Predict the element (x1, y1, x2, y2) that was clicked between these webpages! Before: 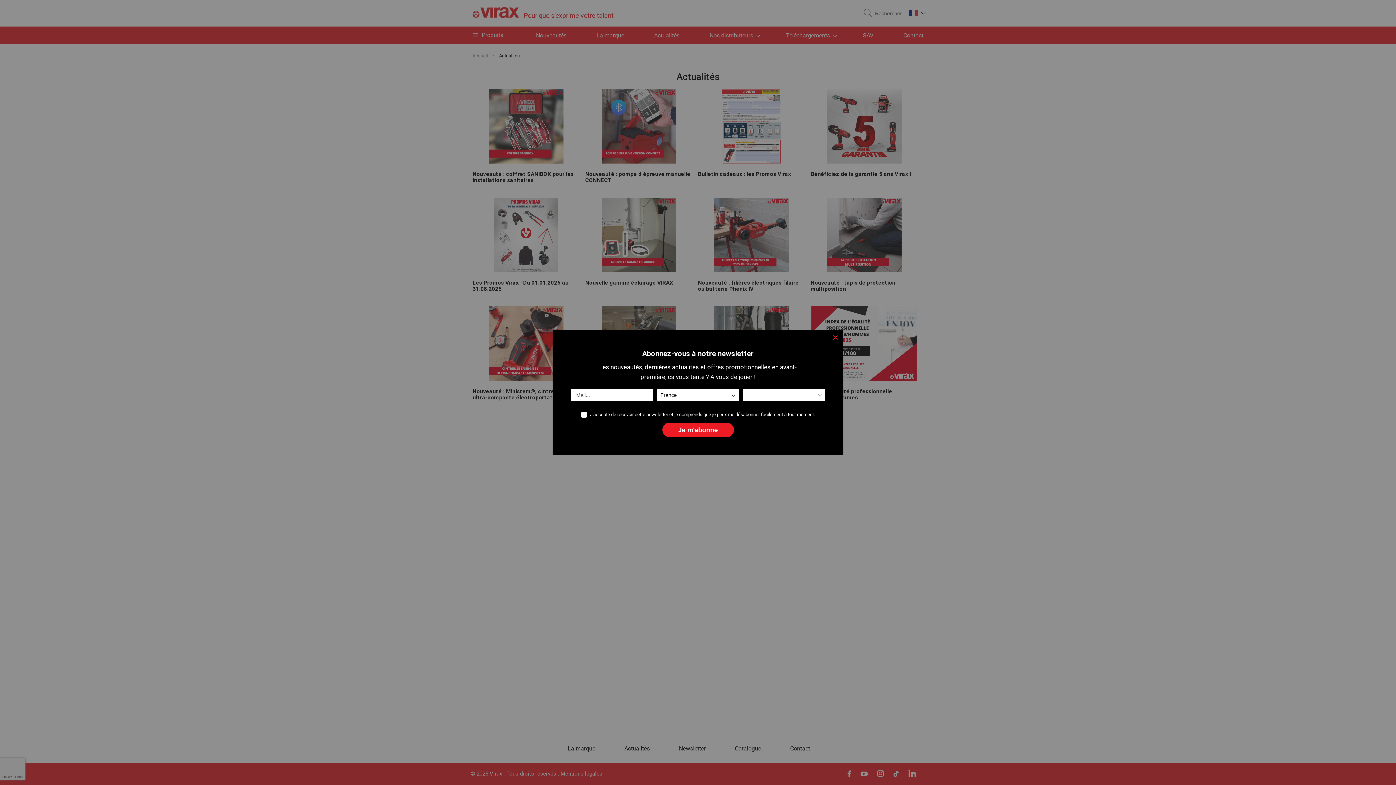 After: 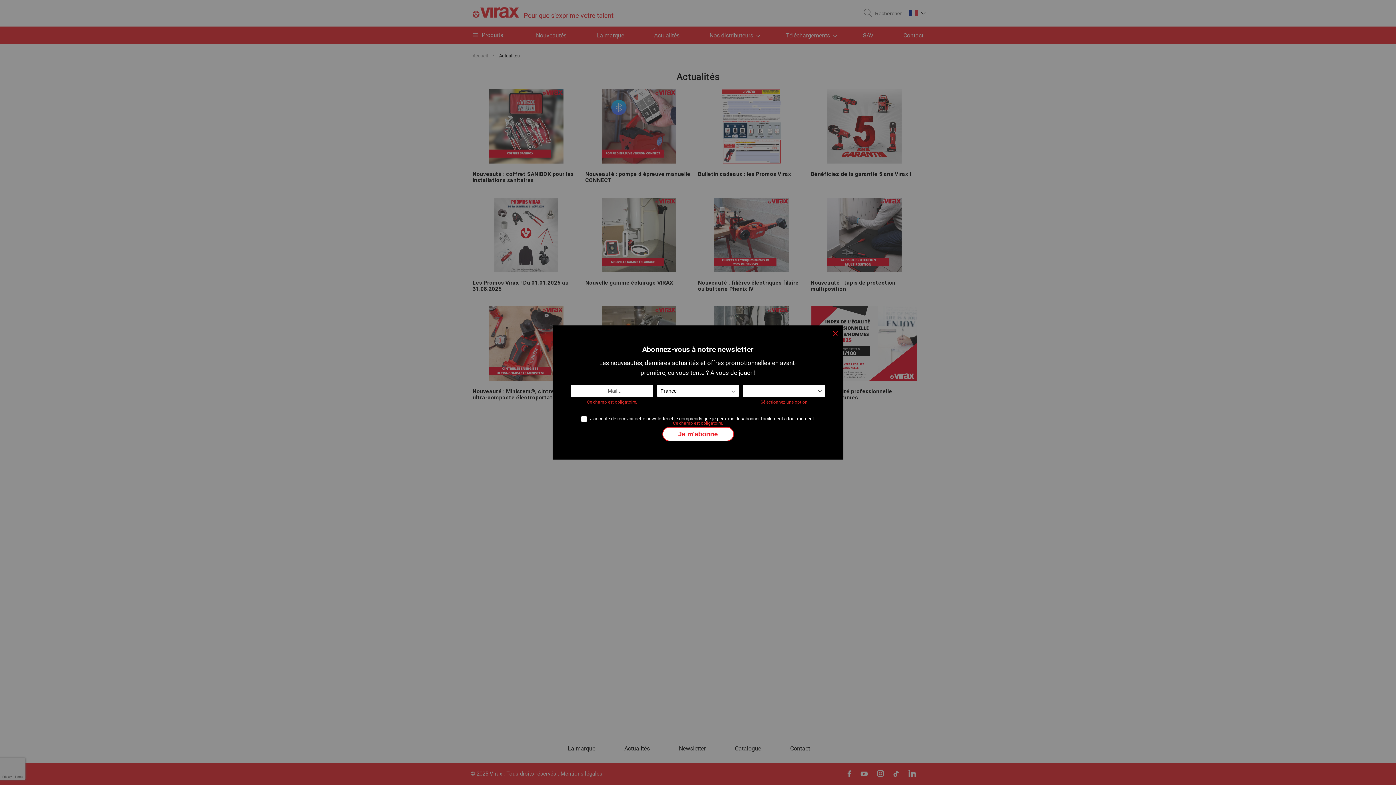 Action: bbox: (662, 422, 734, 437) label: Subscribe